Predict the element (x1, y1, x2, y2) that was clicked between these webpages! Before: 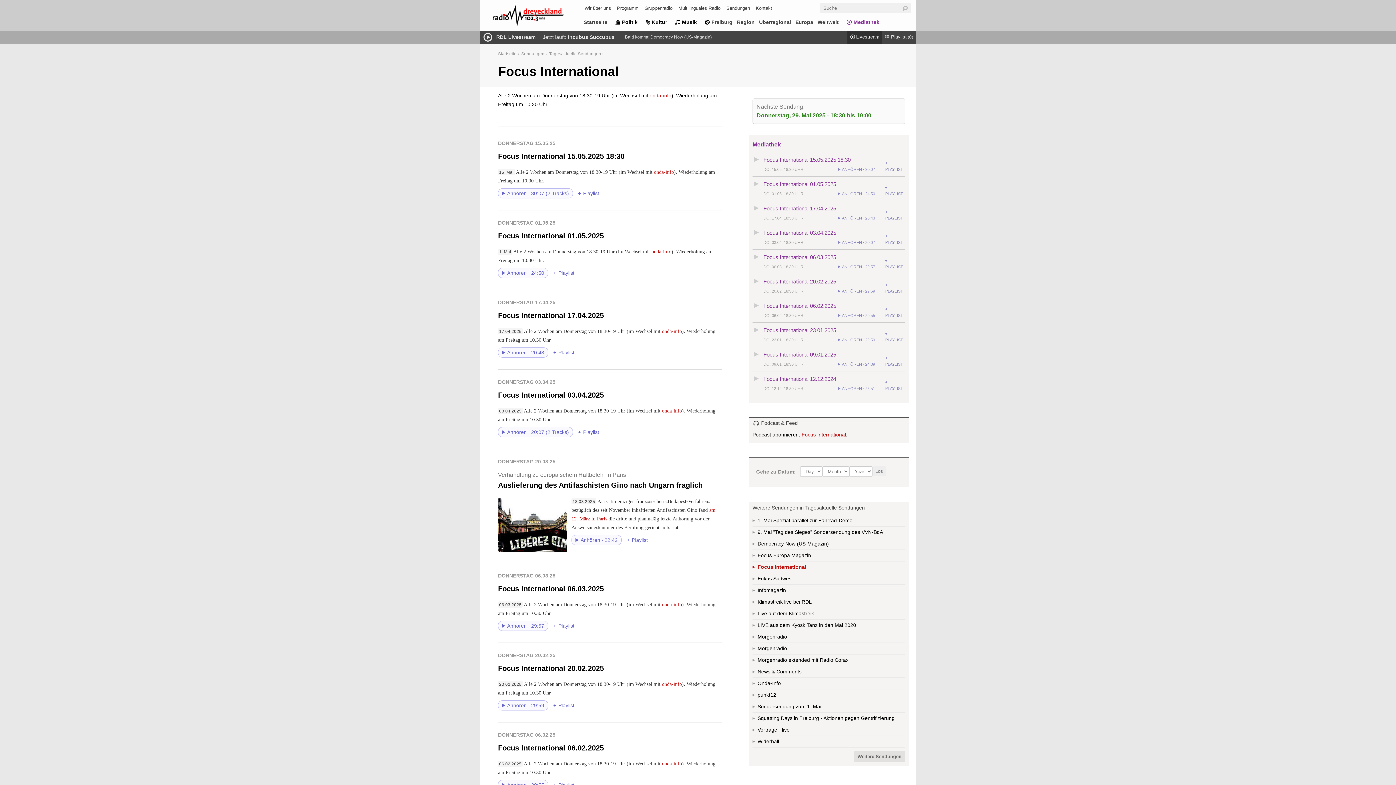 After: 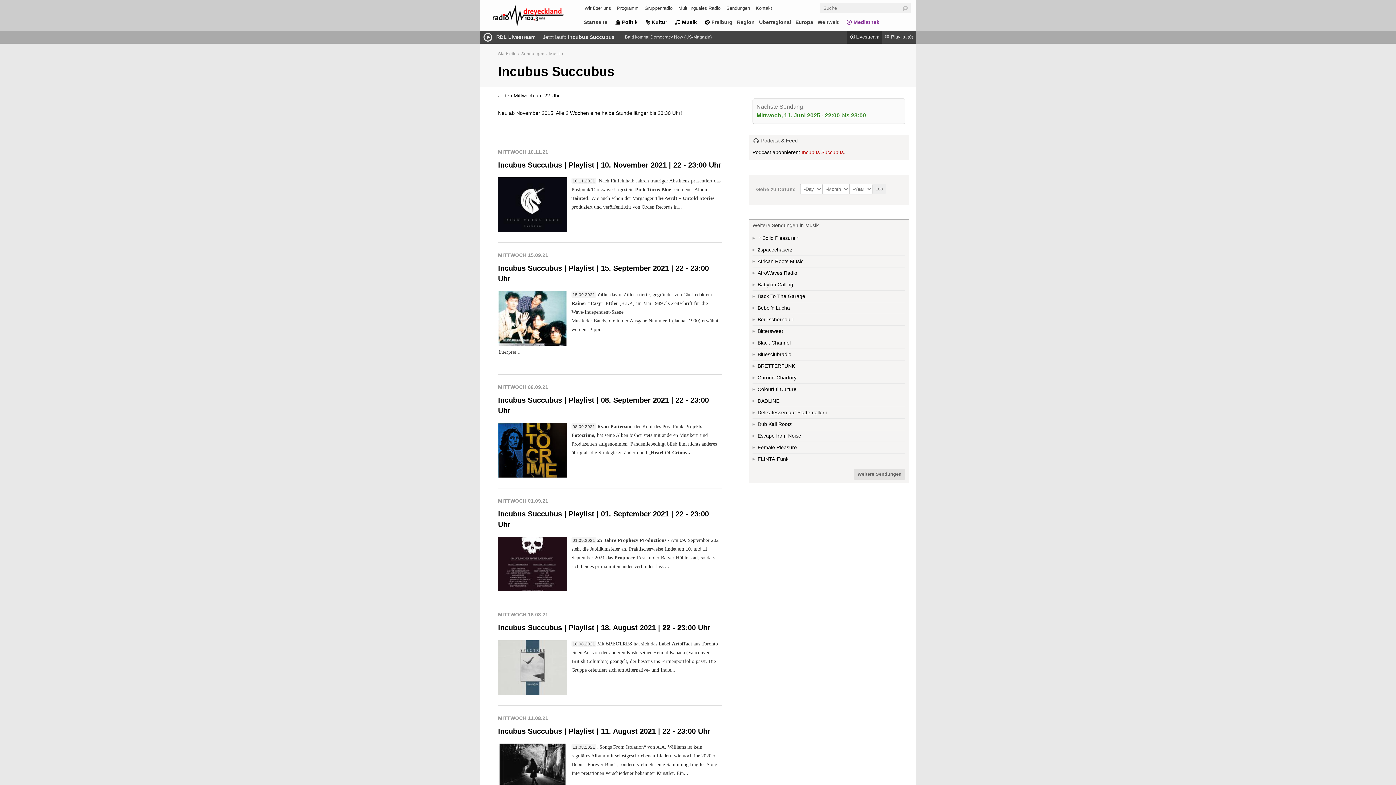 Action: bbox: (568, 34, 614, 40) label: Incubus Succubus